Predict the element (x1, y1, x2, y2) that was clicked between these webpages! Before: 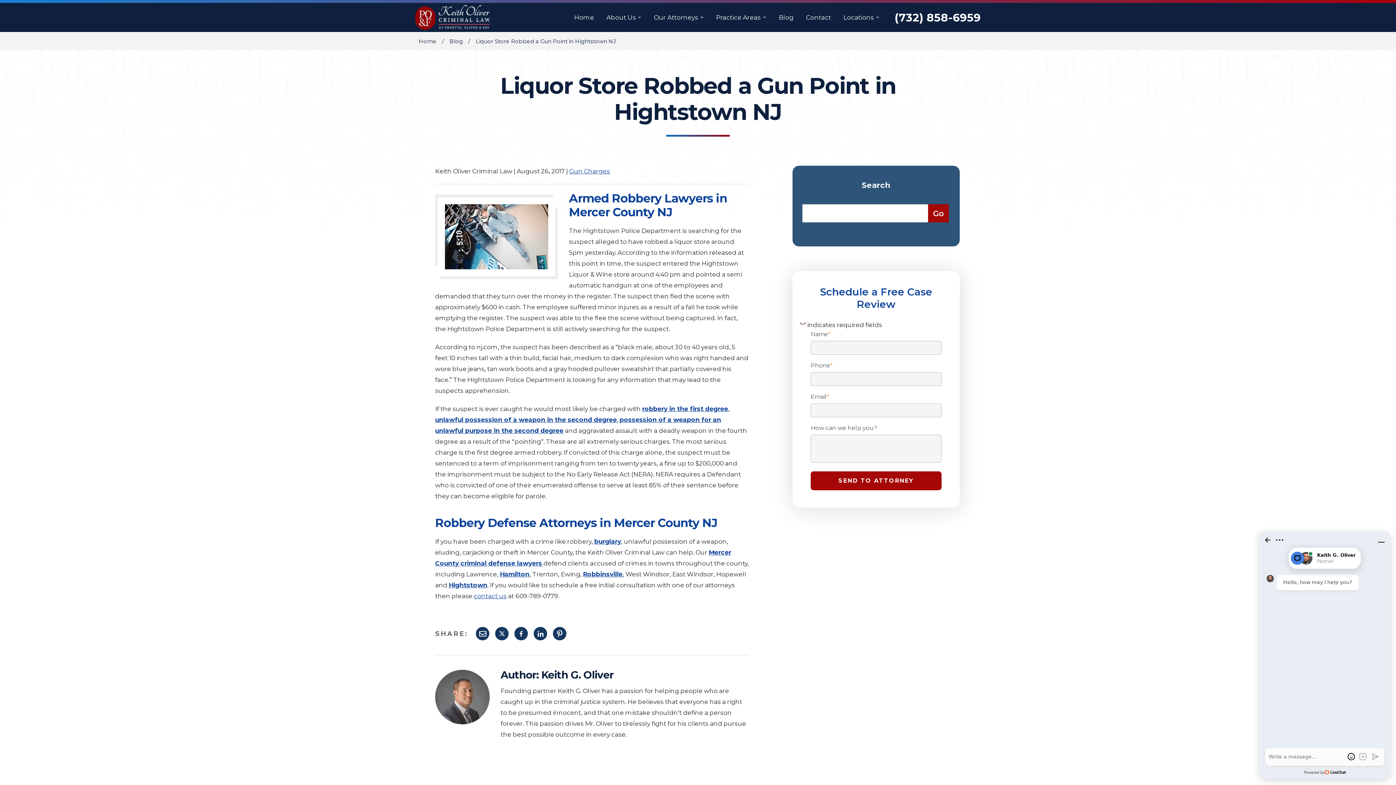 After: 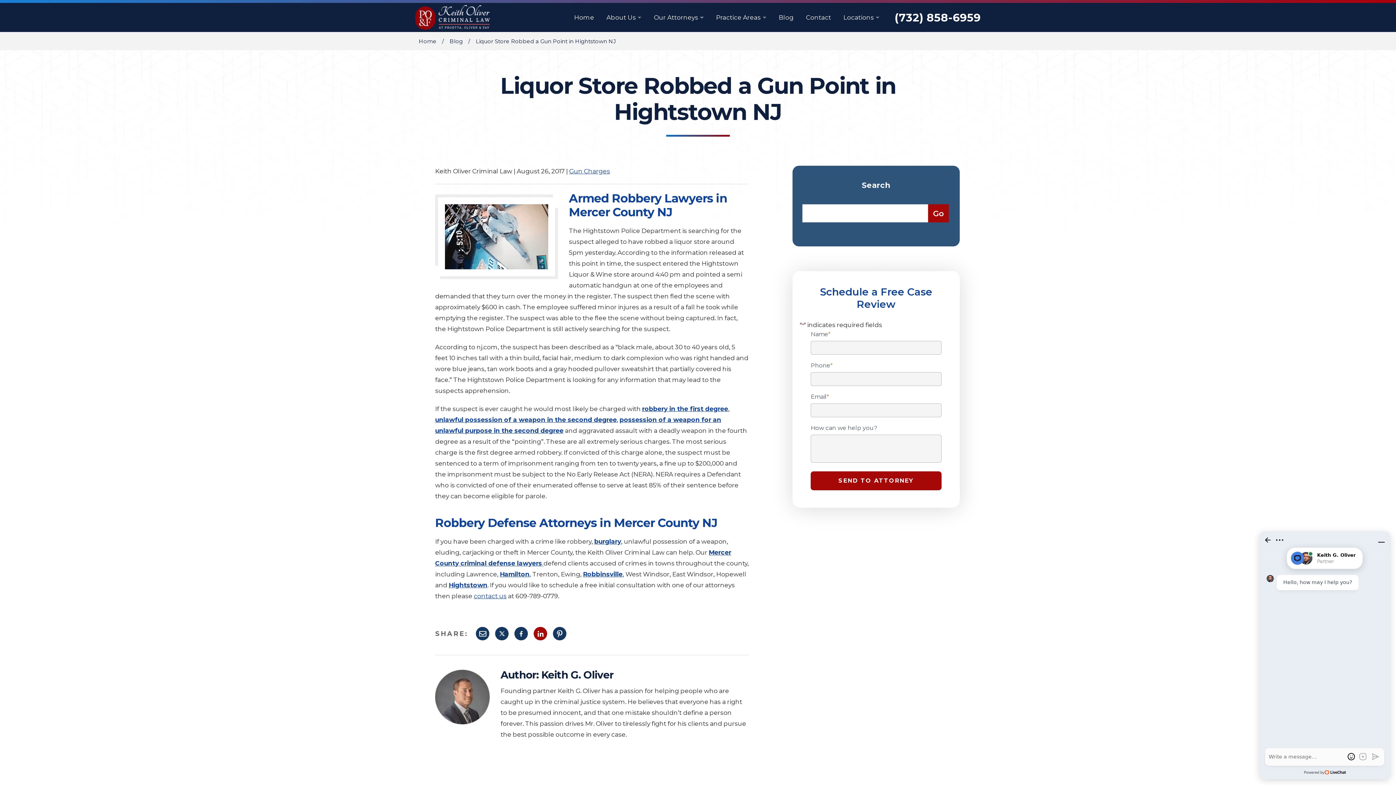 Action: bbox: (533, 627, 547, 640) label: LinkedIn